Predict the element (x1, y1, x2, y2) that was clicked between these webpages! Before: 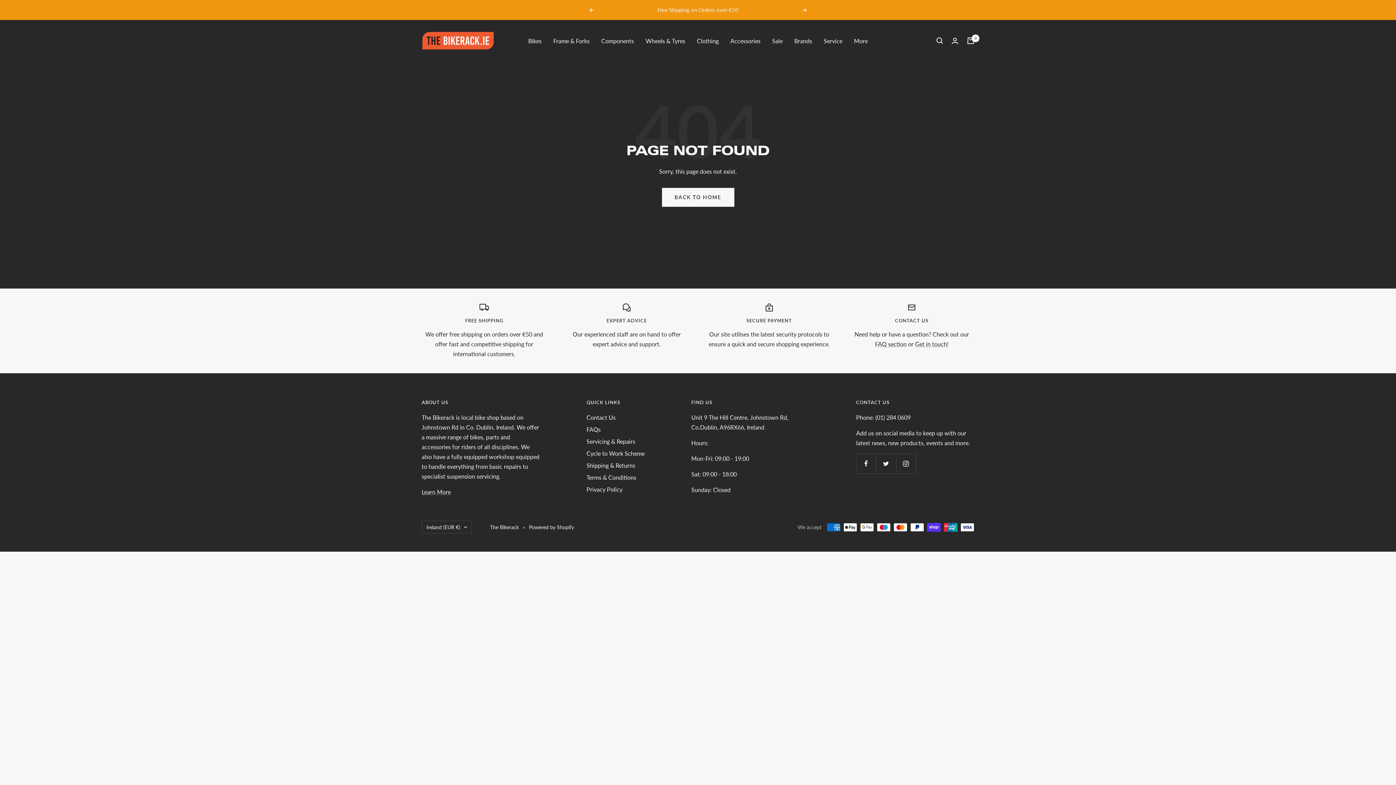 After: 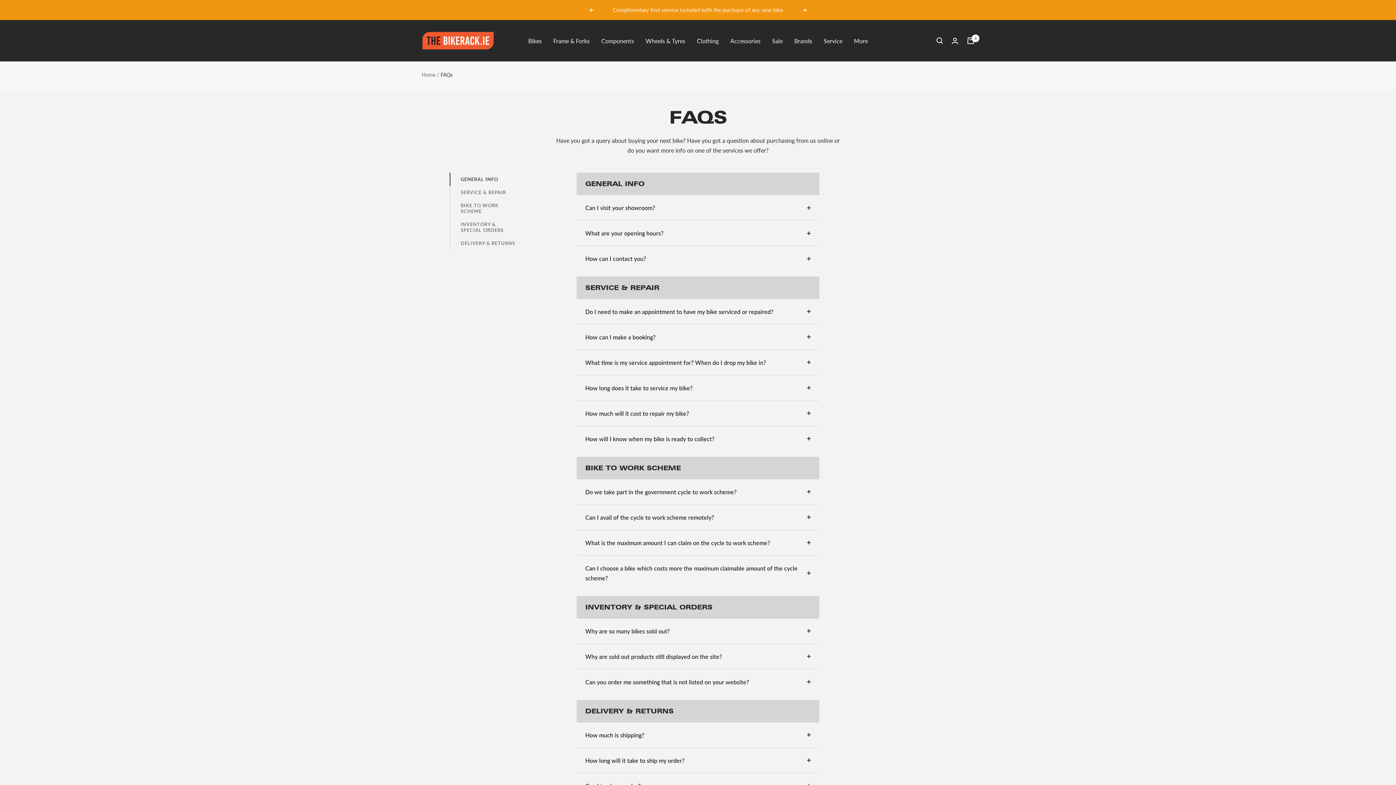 Action: bbox: (586, 424, 600, 434) label: FAQs